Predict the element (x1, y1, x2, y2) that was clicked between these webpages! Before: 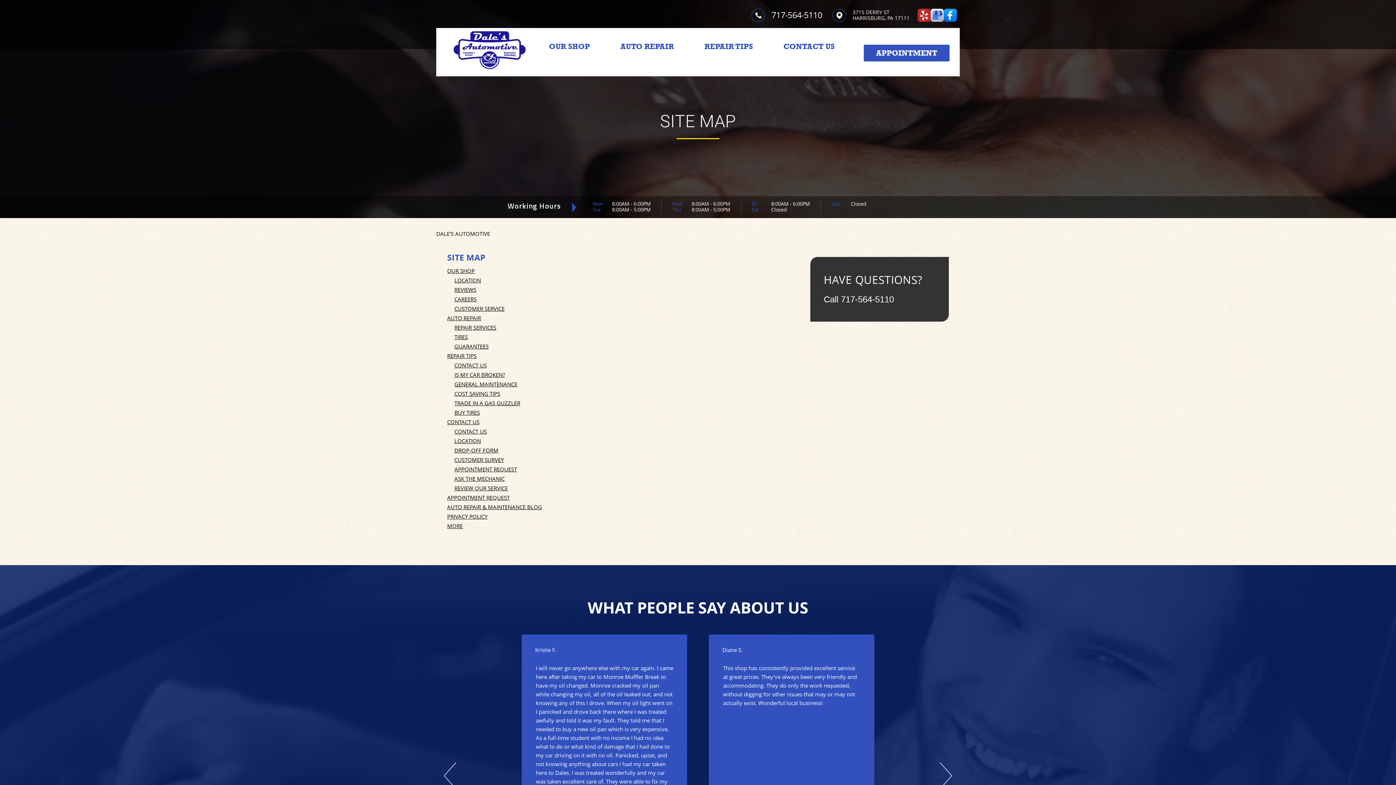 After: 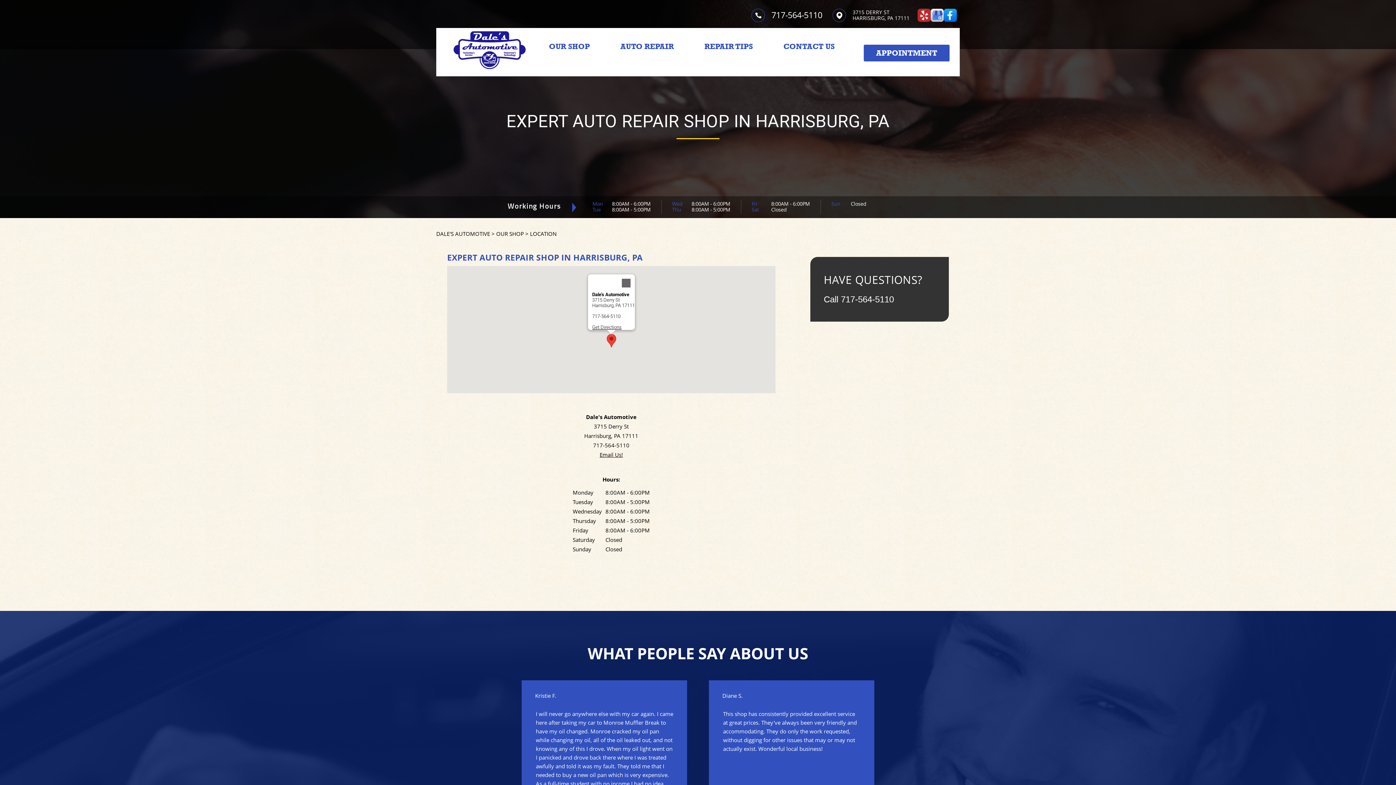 Action: label: LOCATION bbox: (454, 276, 481, 284)